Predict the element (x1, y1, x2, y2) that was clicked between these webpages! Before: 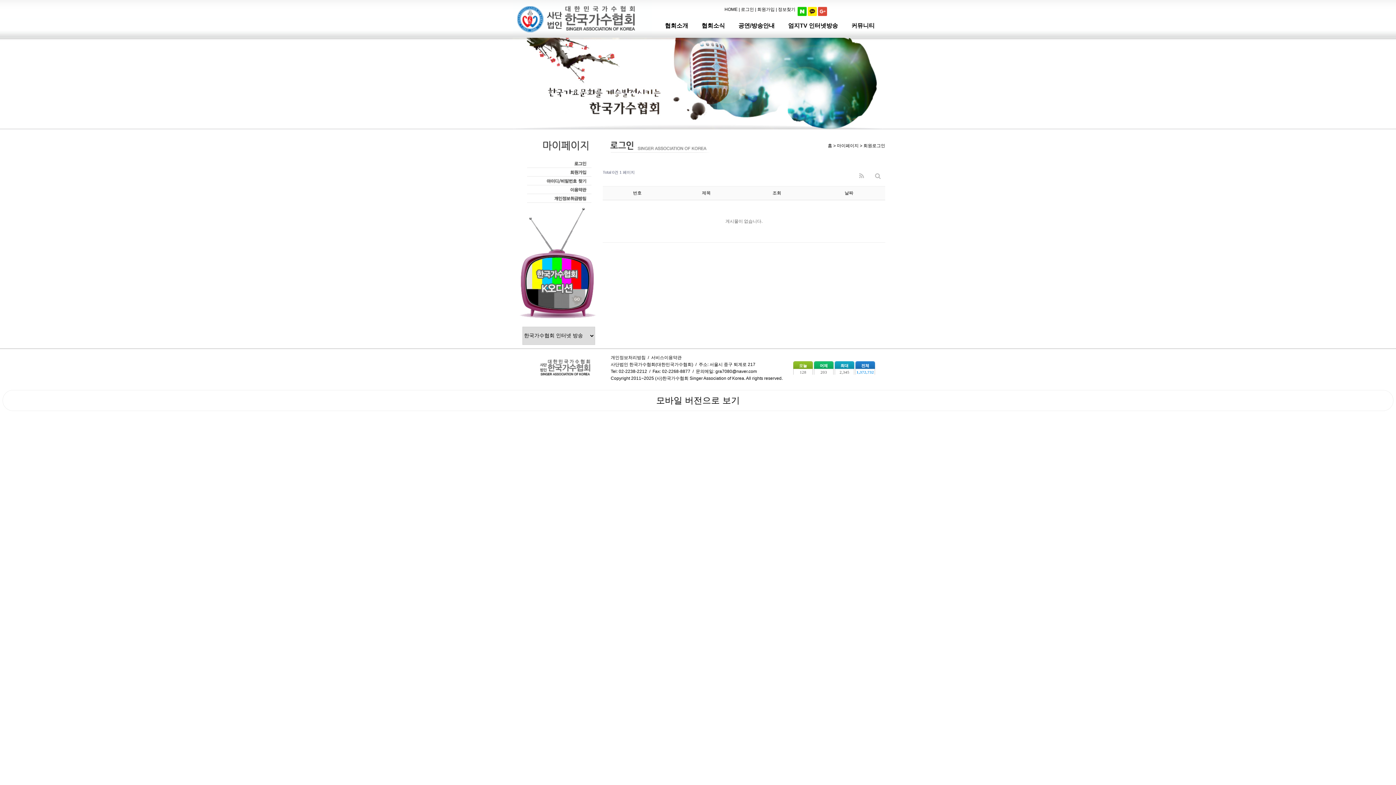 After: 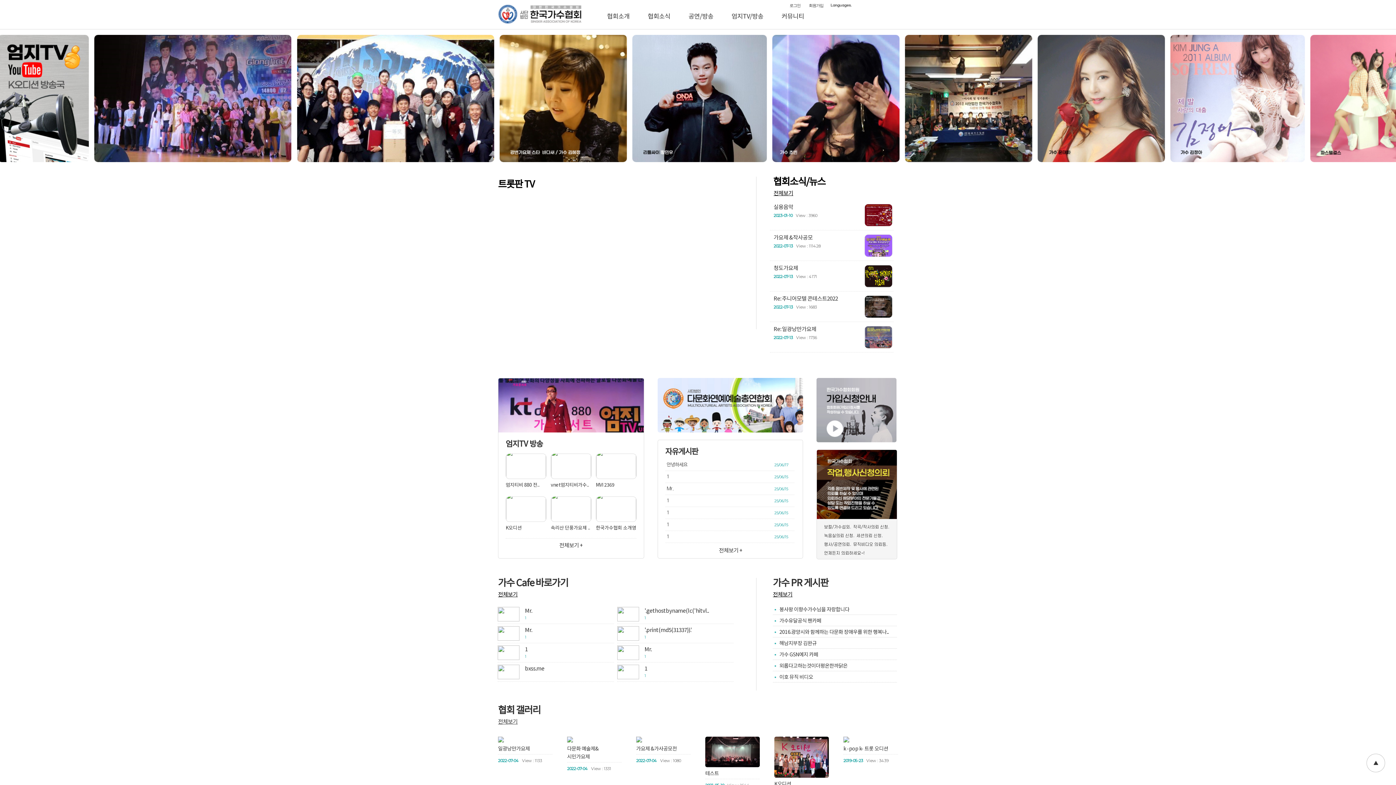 Action: bbox: (724, 6, 737, 12) label: HOME